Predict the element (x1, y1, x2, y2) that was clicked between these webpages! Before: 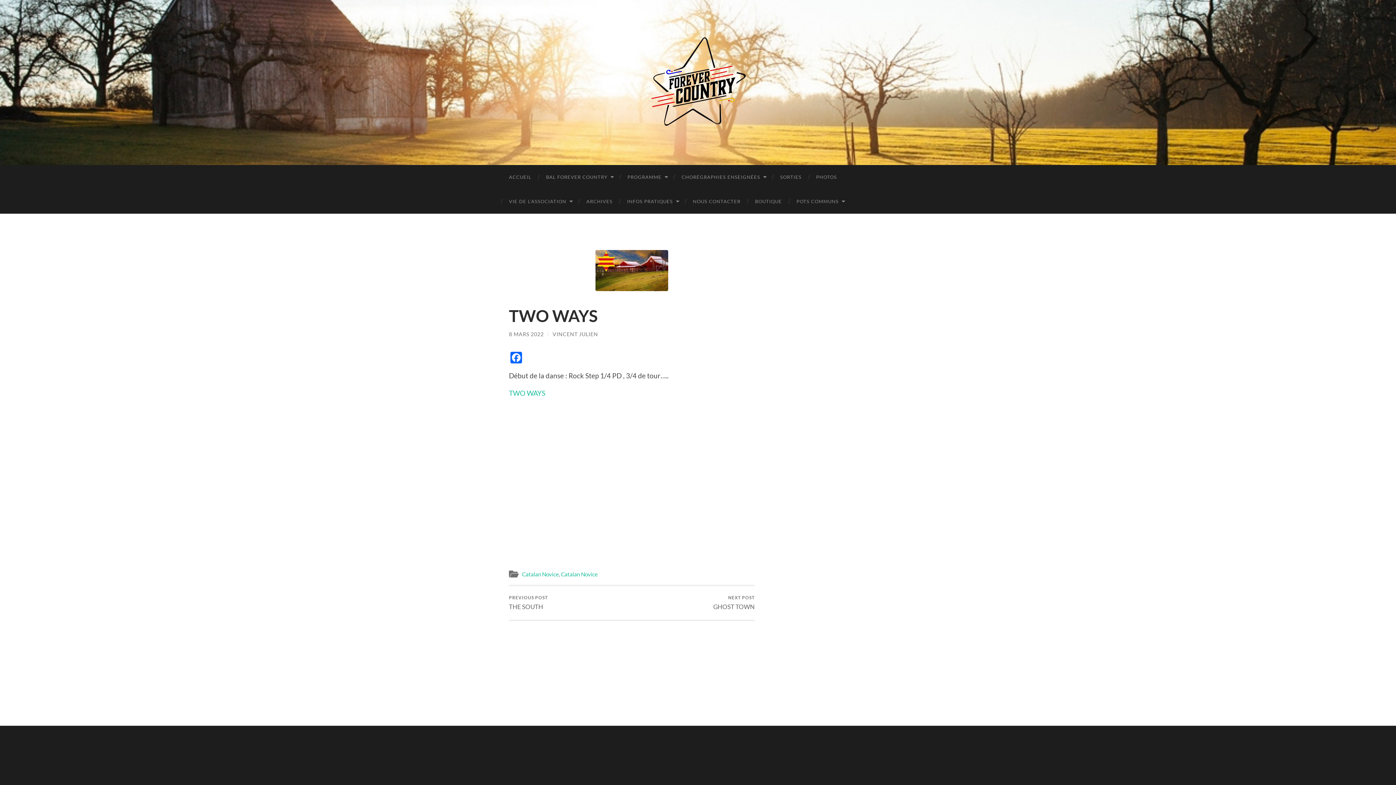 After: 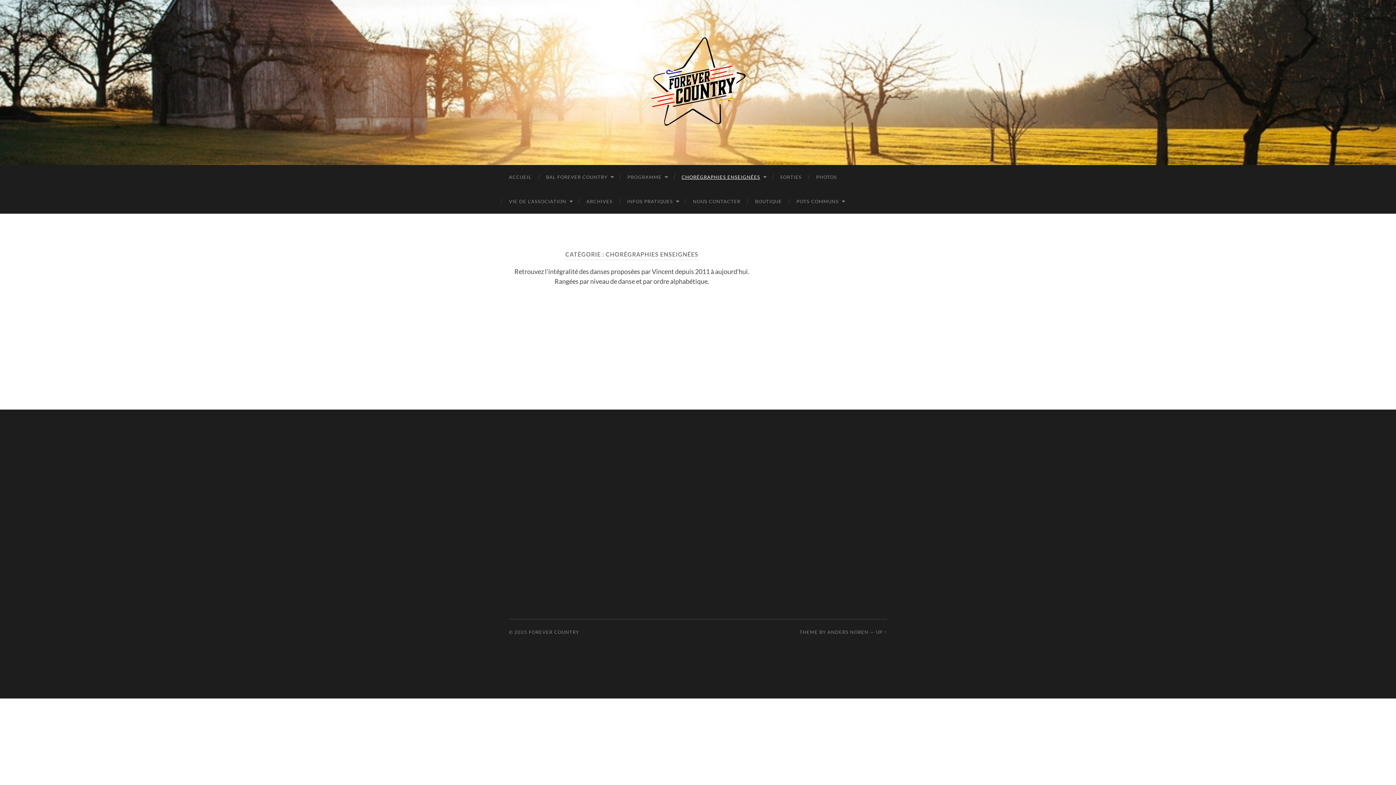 Action: label: CHORÉGRAPHIES ENSEIGNÉES bbox: (674, 165, 773, 189)